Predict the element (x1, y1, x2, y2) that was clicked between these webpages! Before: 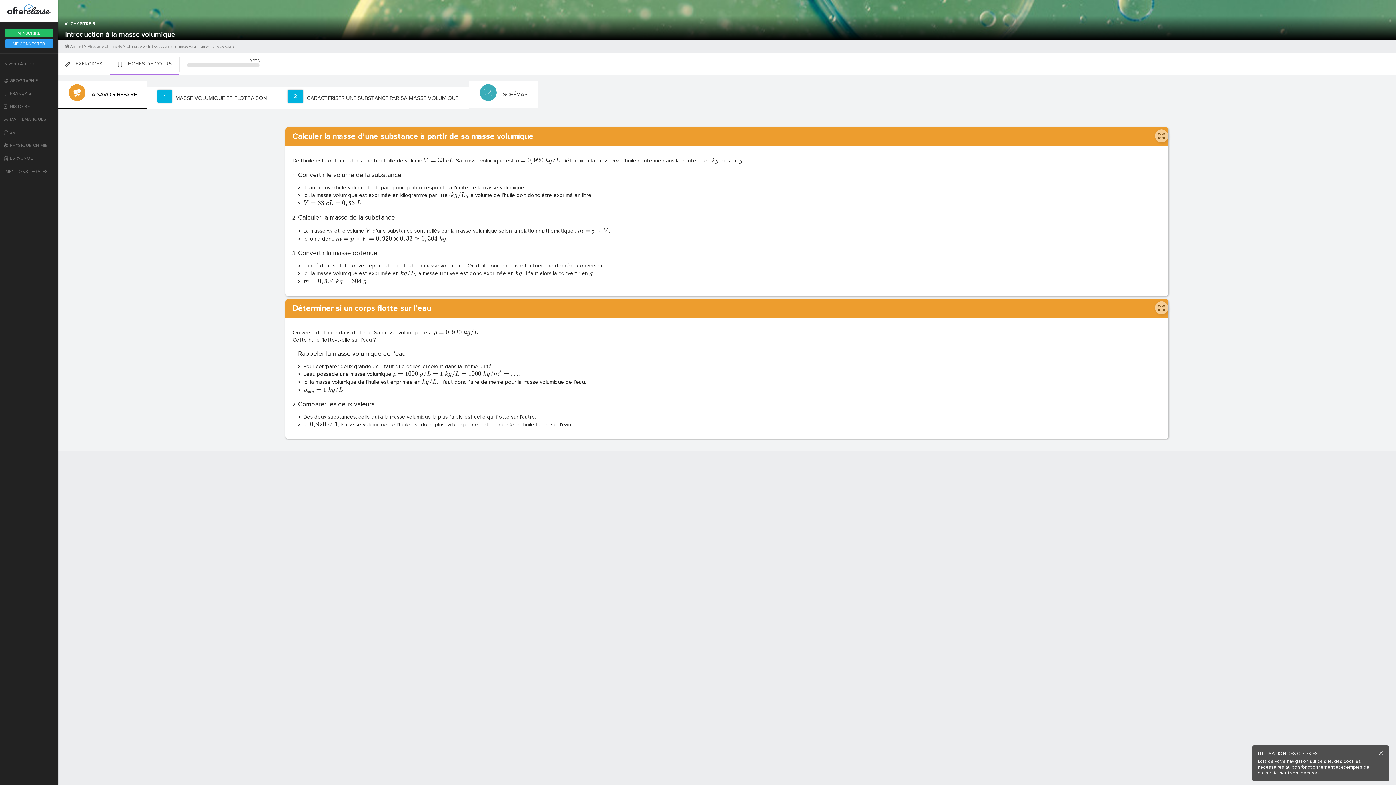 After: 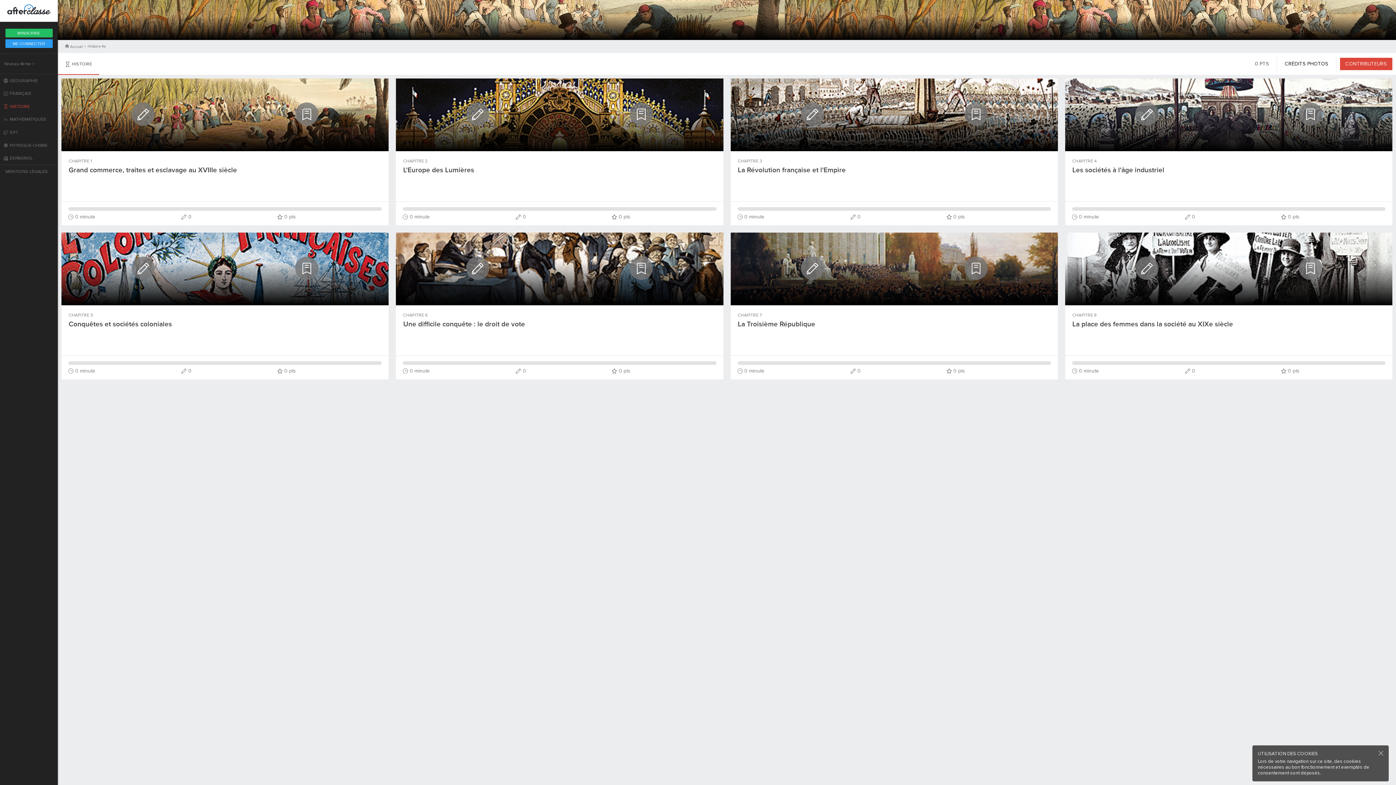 Action: label: HISTOIRE bbox: (0, 100, 61, 113)